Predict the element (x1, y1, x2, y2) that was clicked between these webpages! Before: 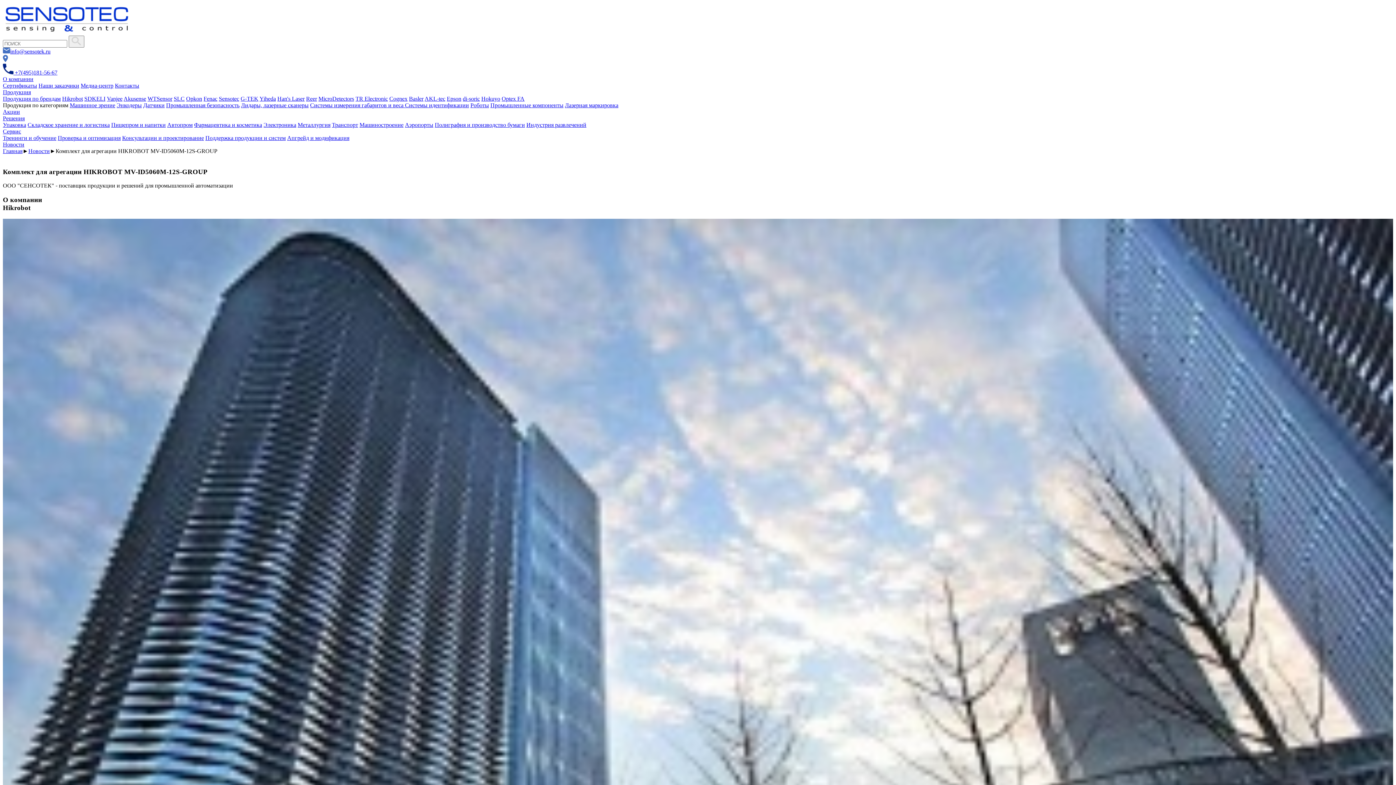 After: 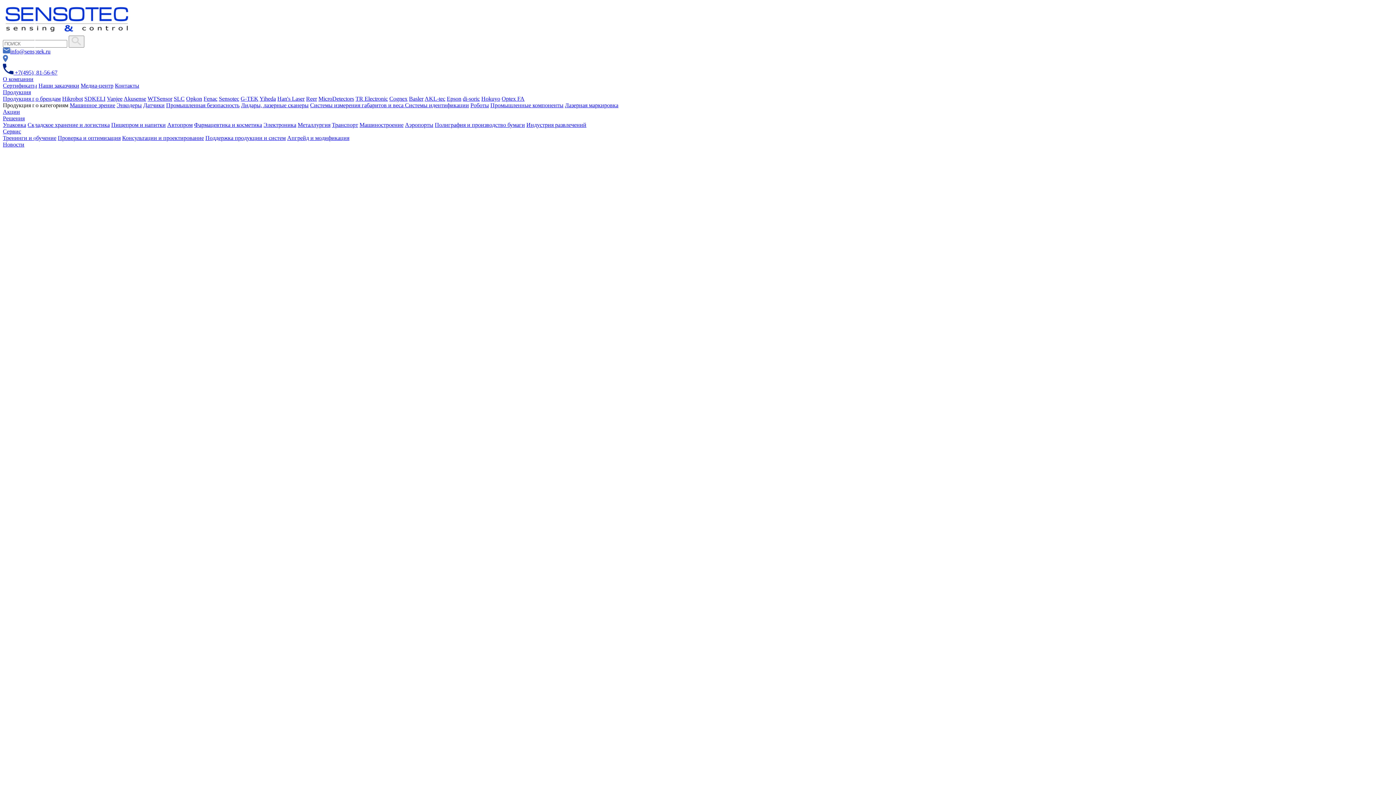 Action: bbox: (2, 29, 135, 35)